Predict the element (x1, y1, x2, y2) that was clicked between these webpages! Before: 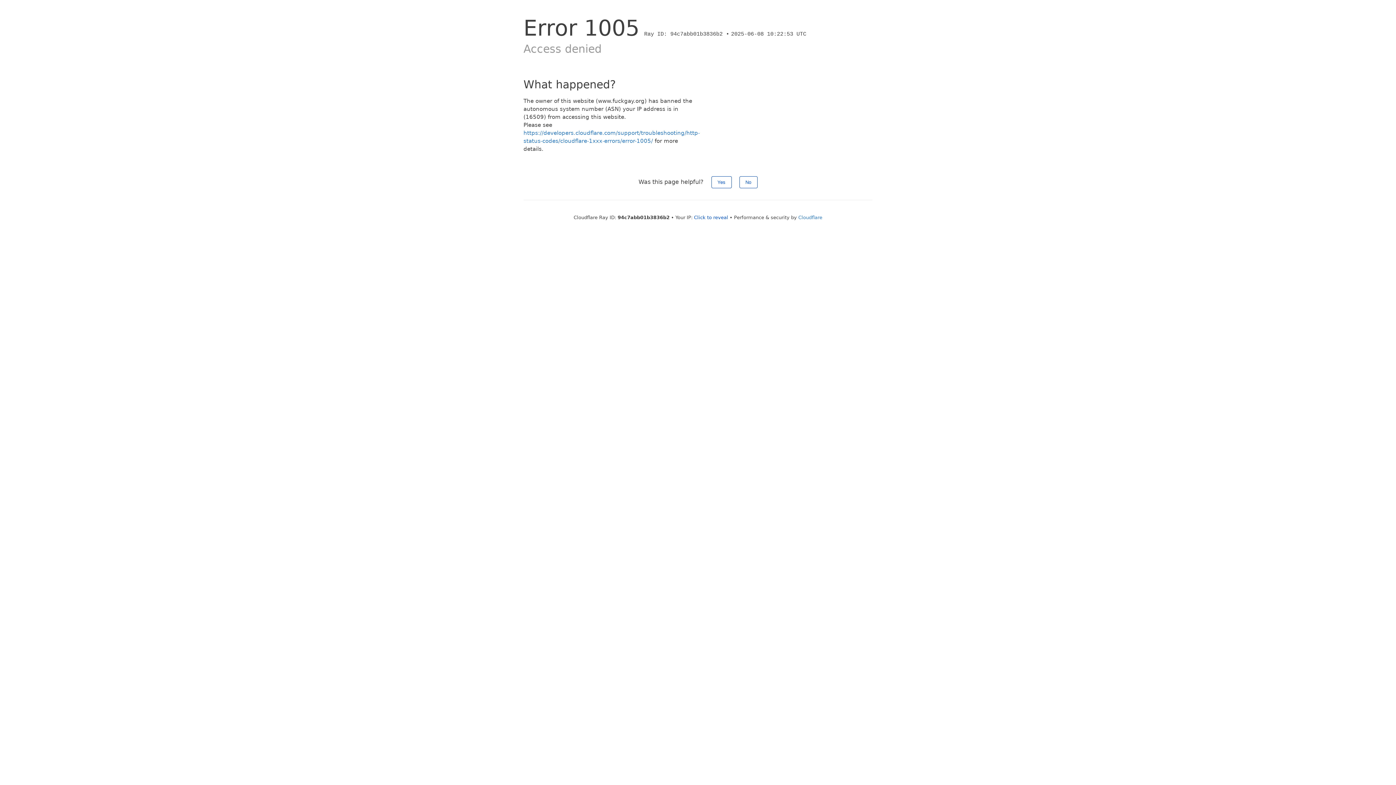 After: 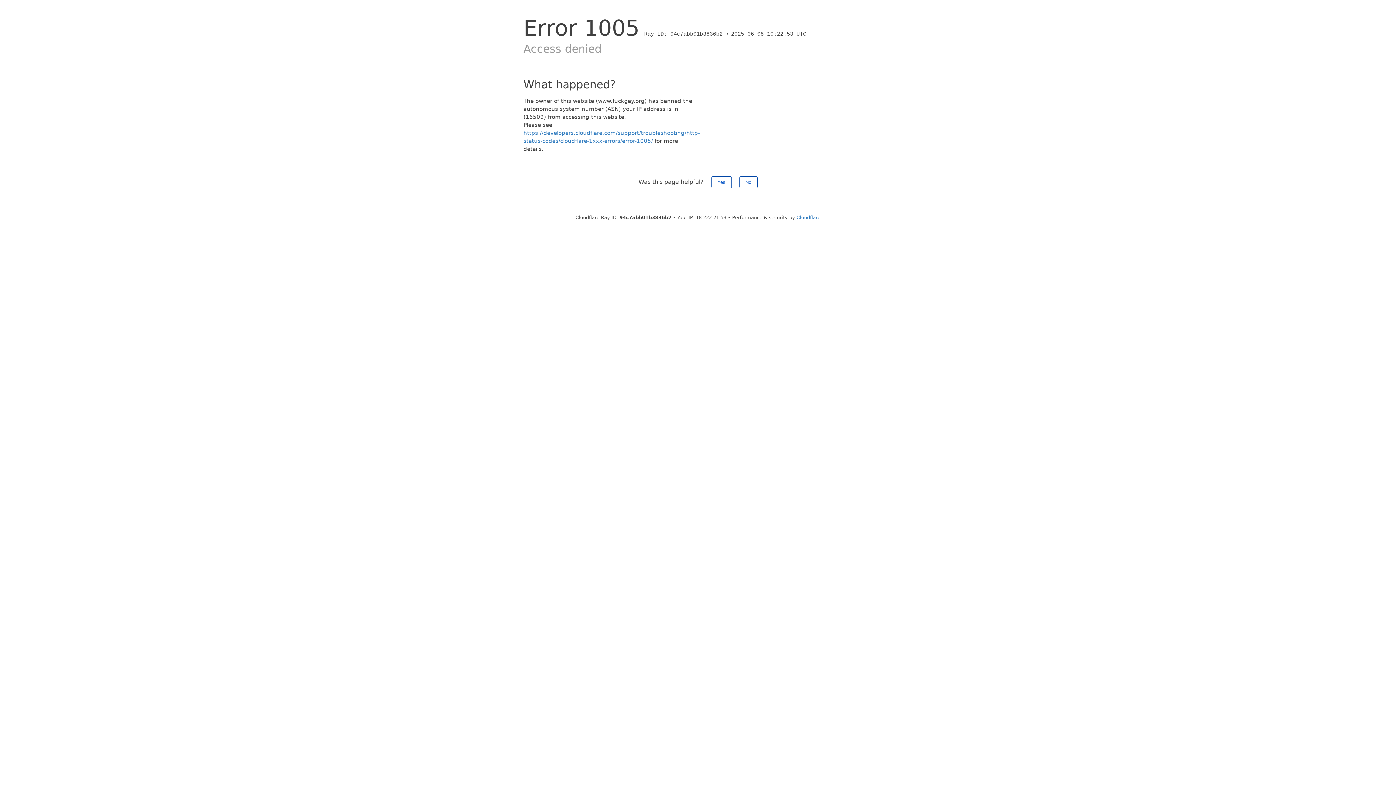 Action: label: Click to reveal bbox: (694, 214, 728, 220)